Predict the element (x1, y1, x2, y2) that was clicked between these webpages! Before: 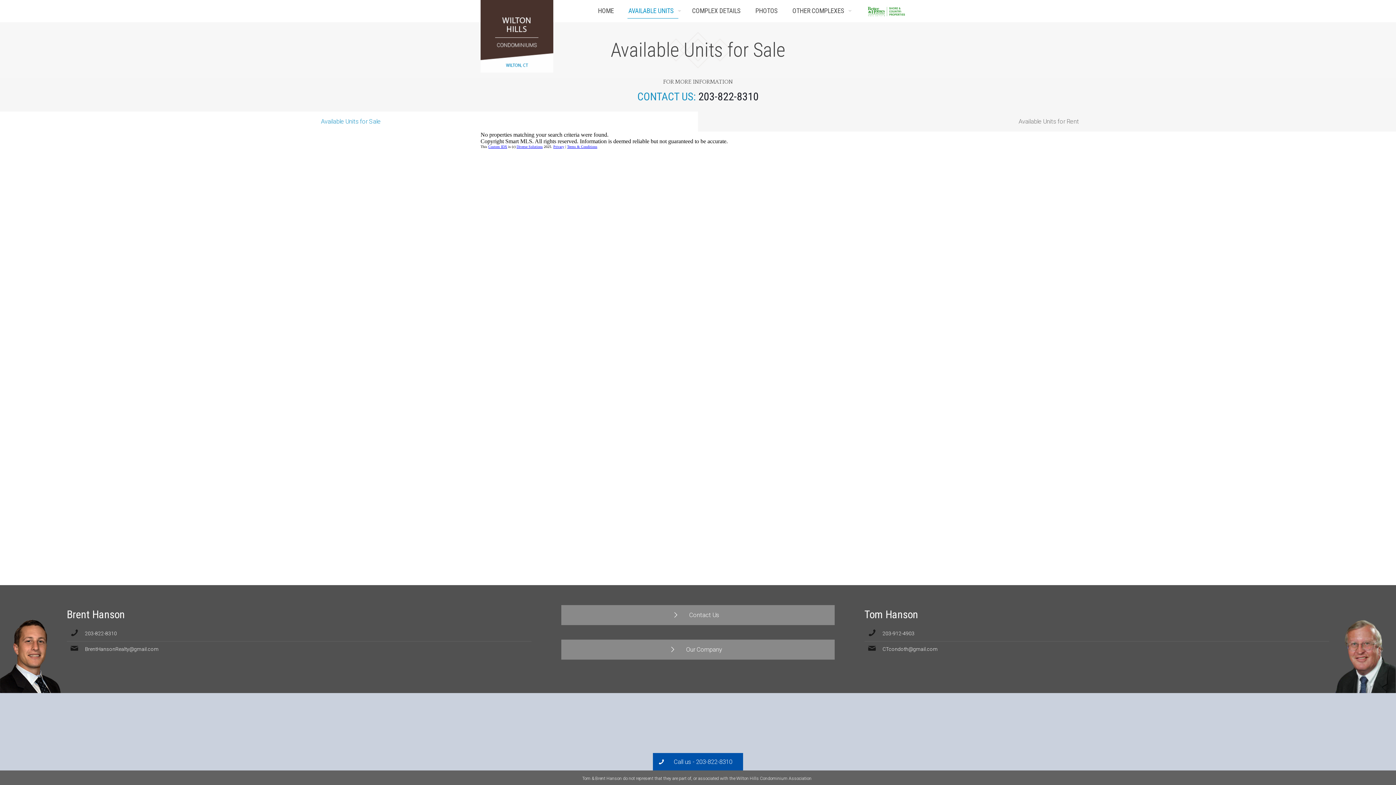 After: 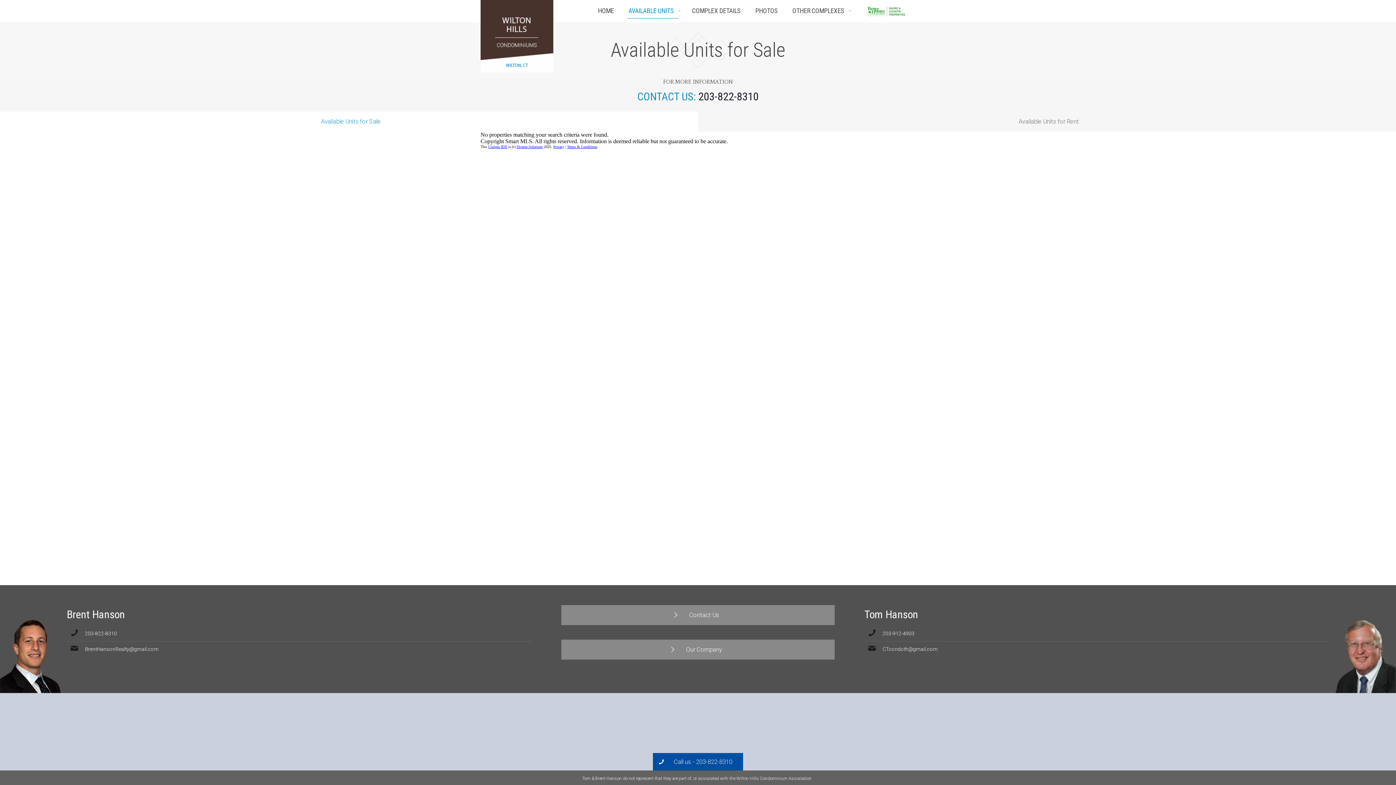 Action: bbox: (652, 753, 743, 771) label: Call us - 203-822-8310